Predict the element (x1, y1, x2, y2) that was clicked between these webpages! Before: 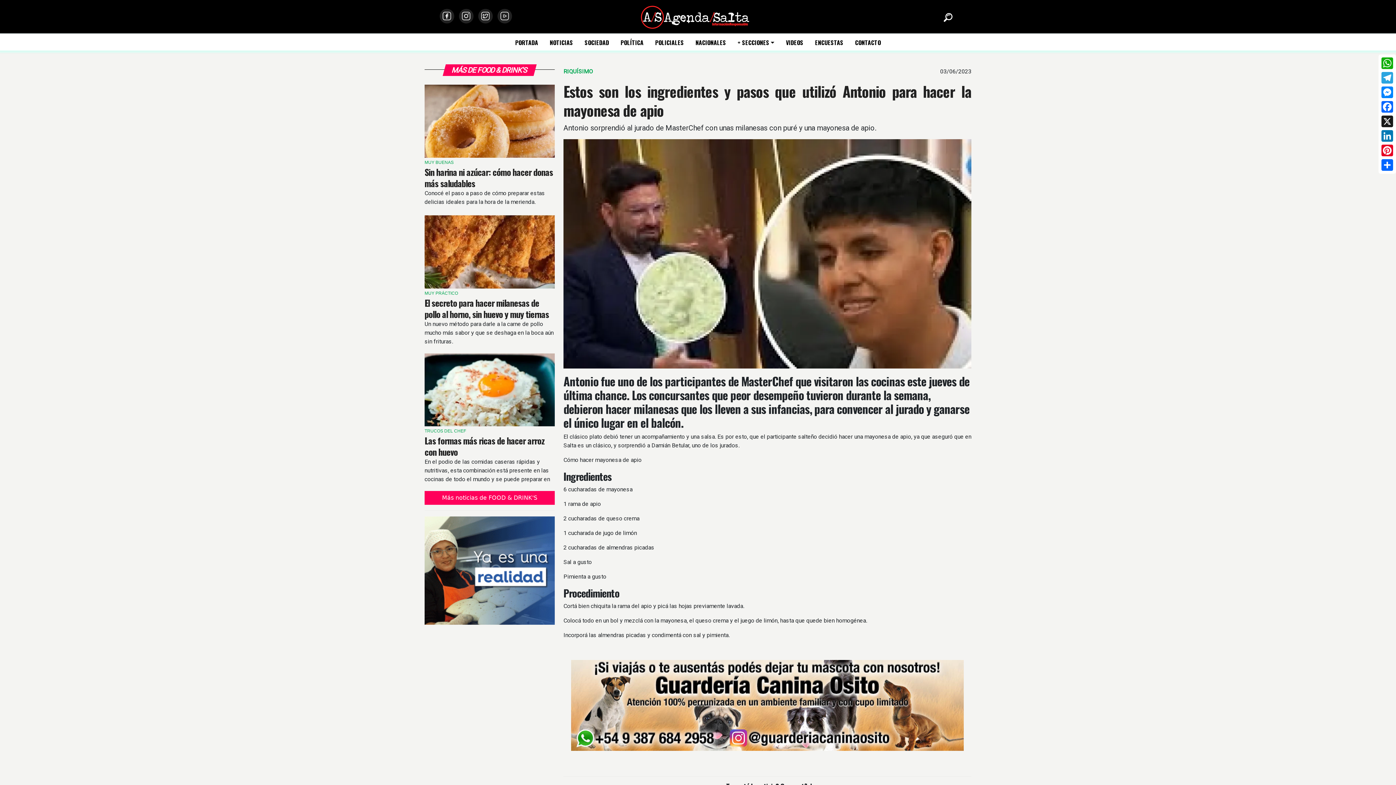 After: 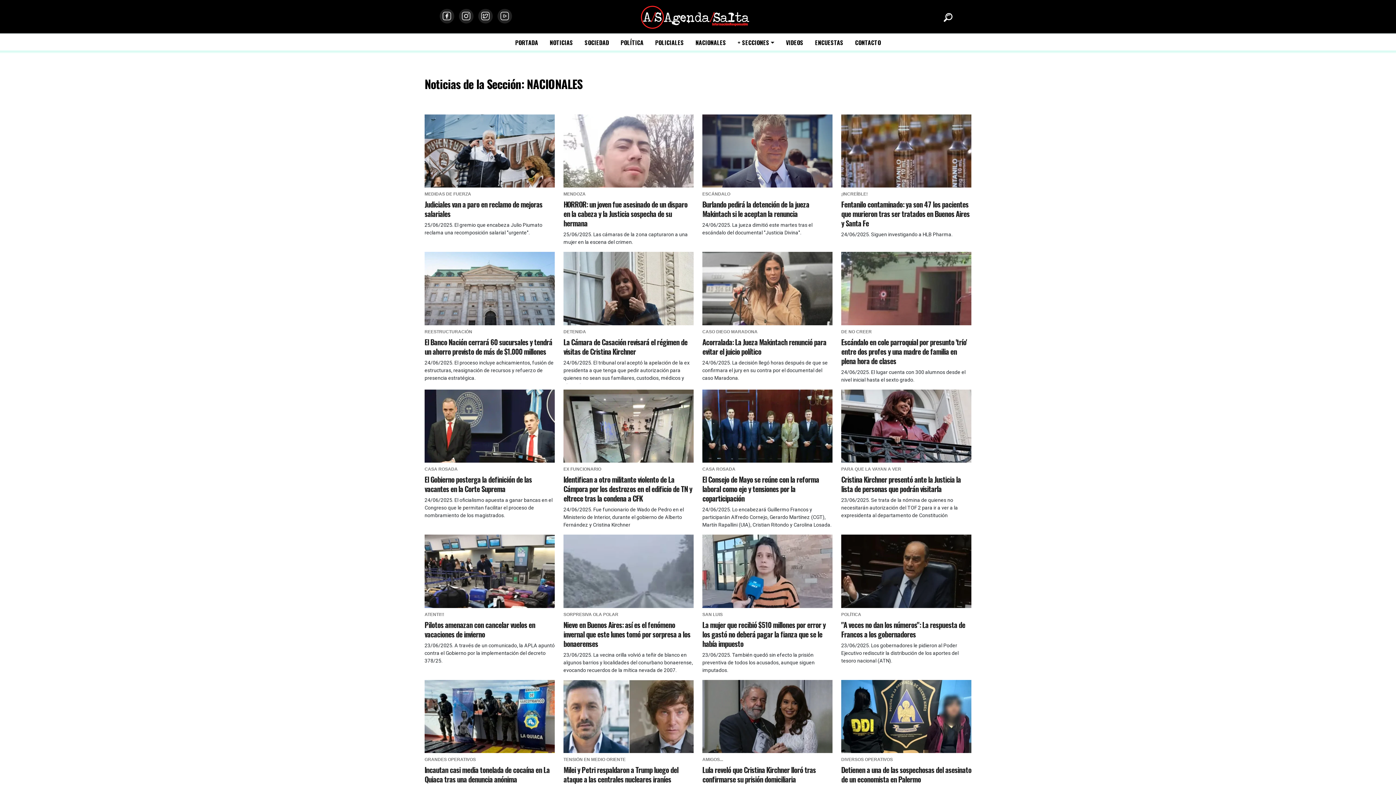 Action: bbox: (695, 38, 726, 46) label: NACIONALES